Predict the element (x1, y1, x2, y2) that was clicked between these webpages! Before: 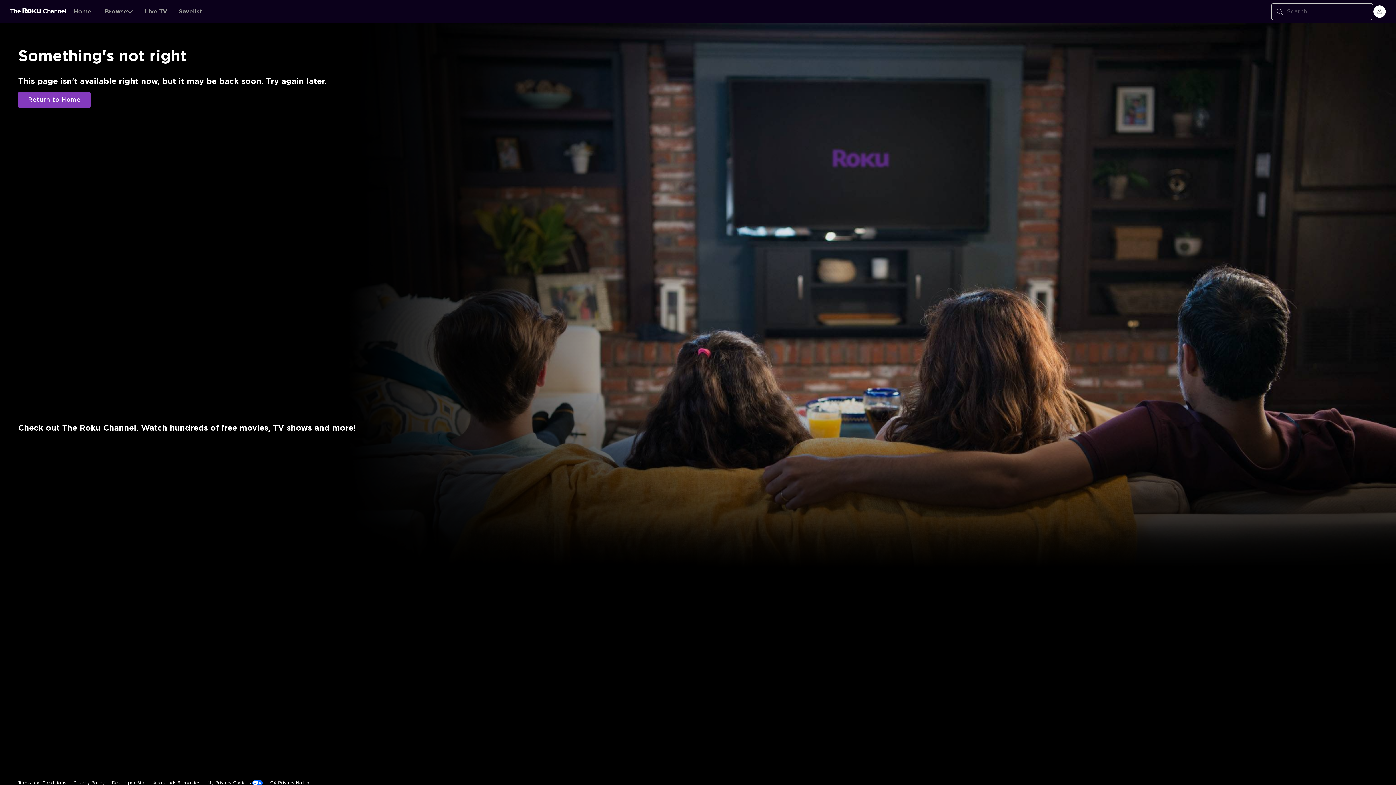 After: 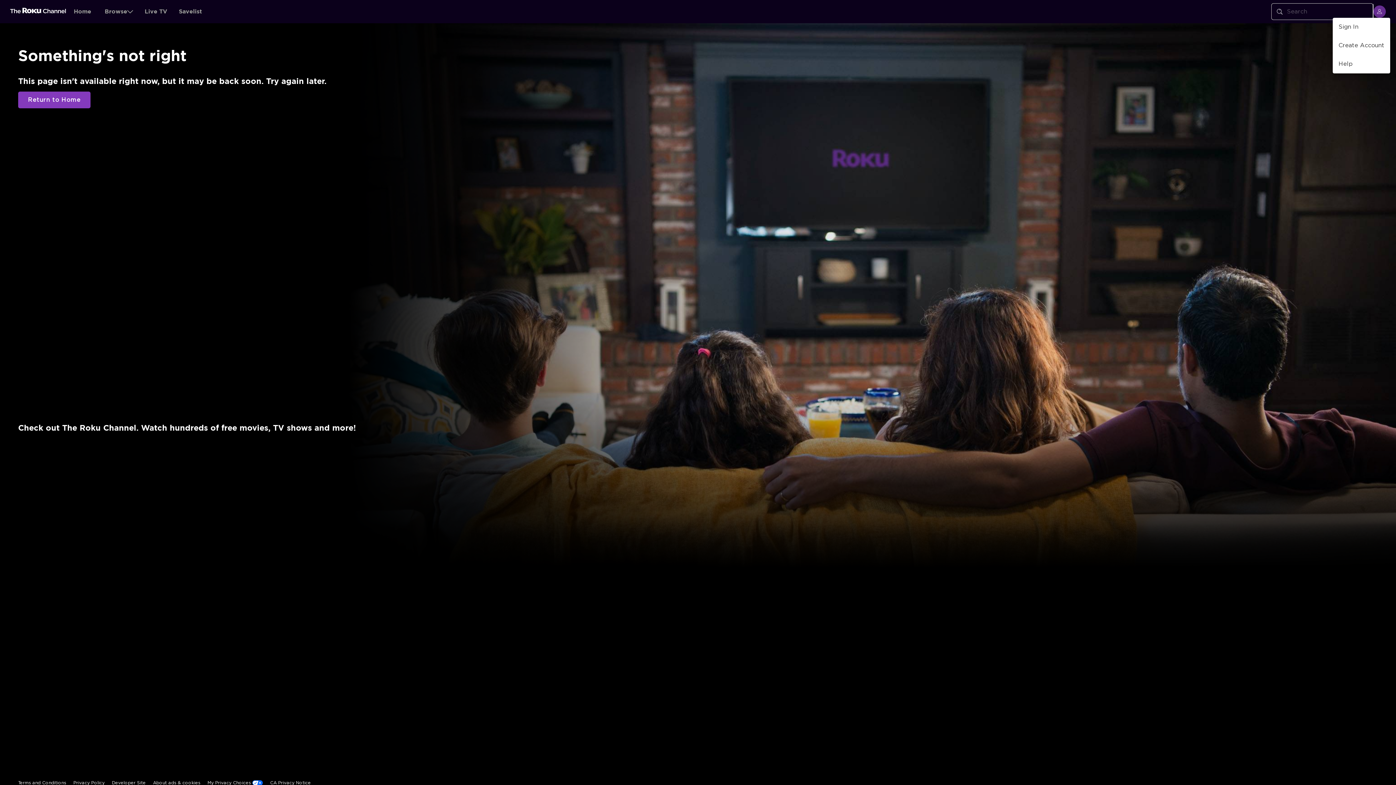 Action: bbox: (1373, 5, 1386, 17) label: menu